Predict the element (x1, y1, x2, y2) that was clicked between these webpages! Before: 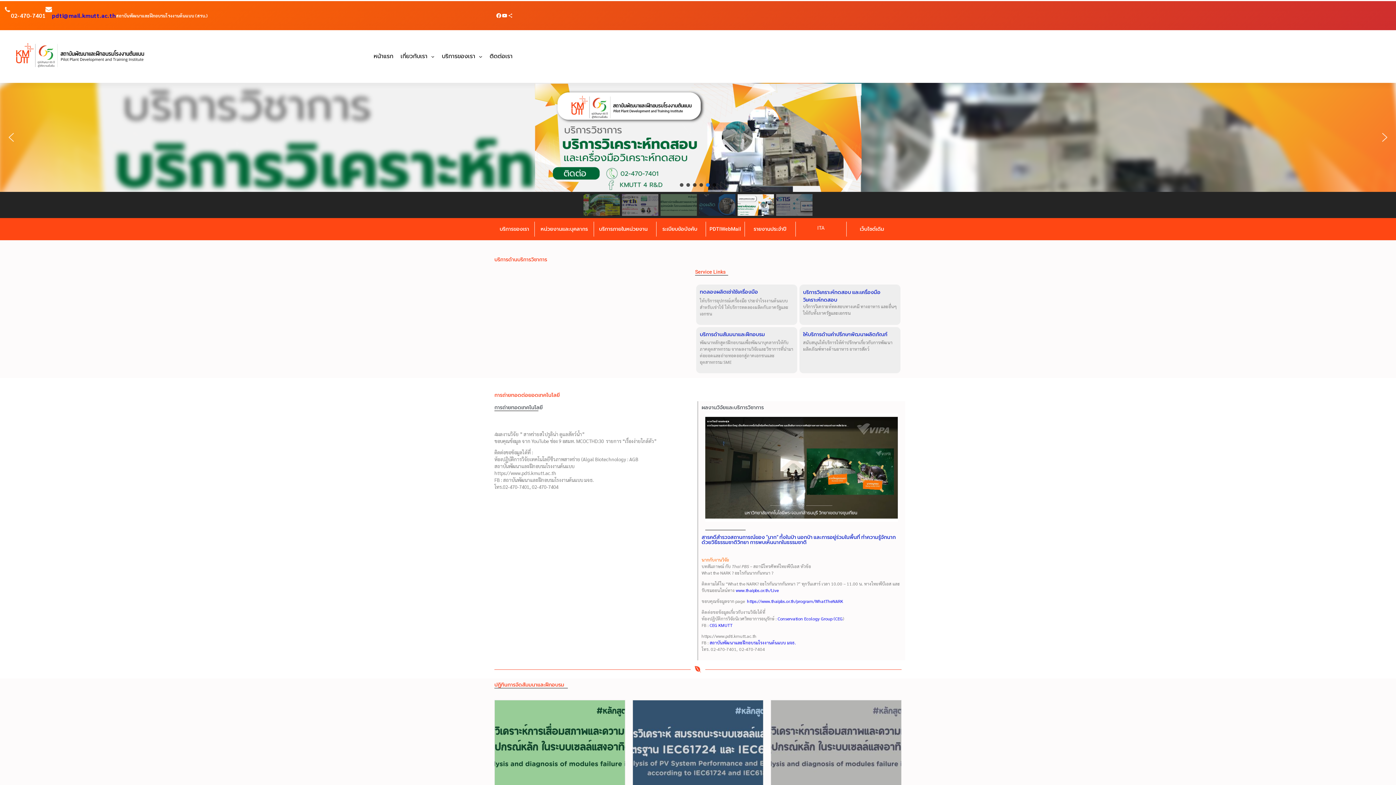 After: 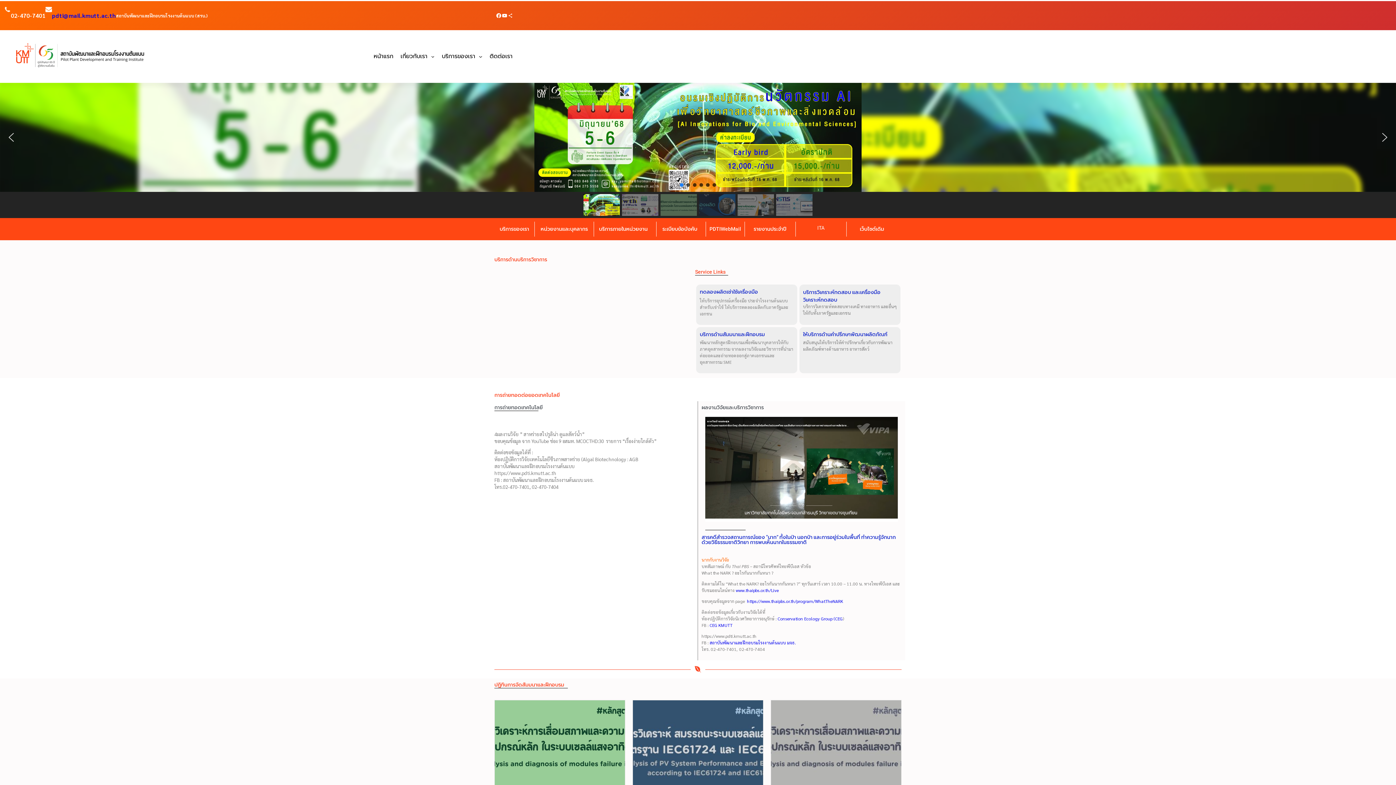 Action: label: PR-workshop-มิย.-ขึ้นเว็บjpg-02-02 bbox: (583, 194, 620, 215)